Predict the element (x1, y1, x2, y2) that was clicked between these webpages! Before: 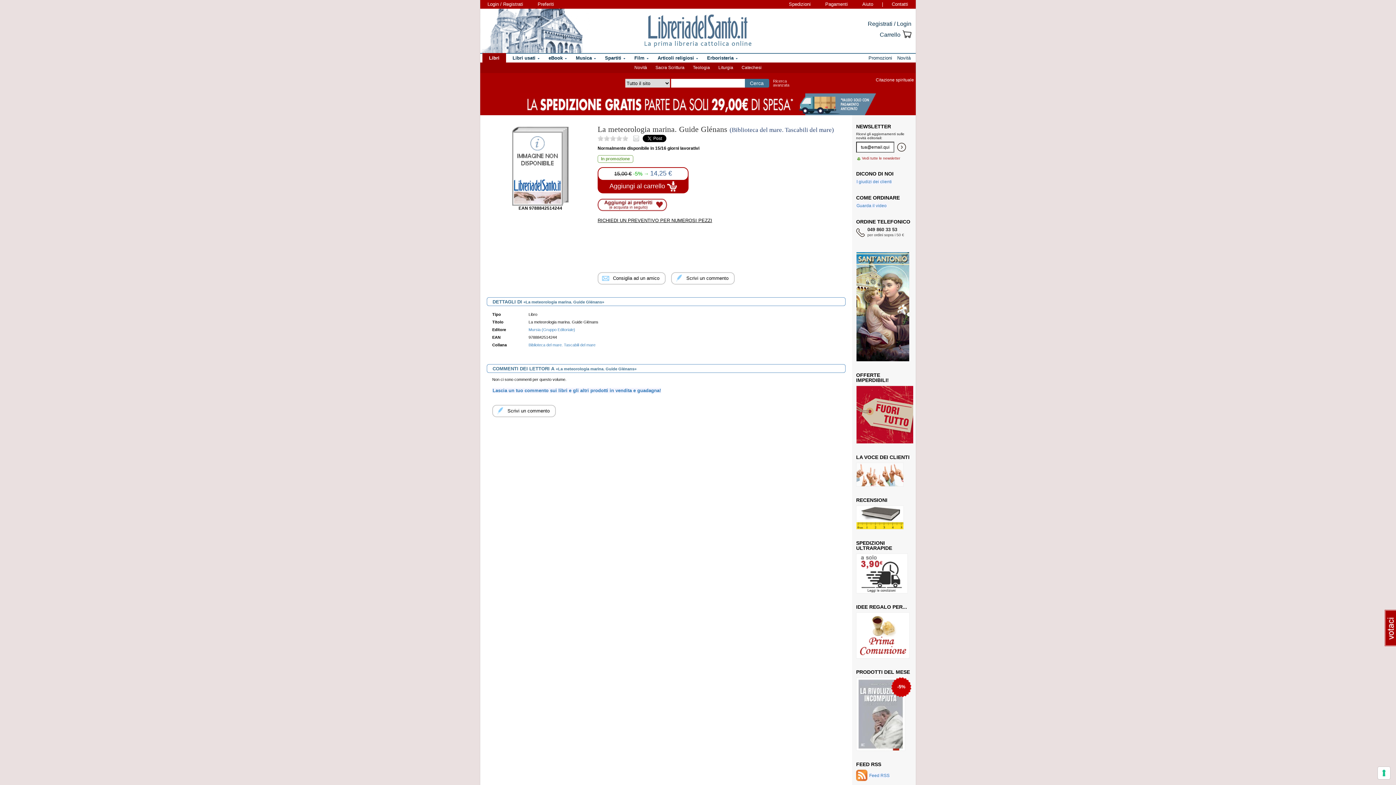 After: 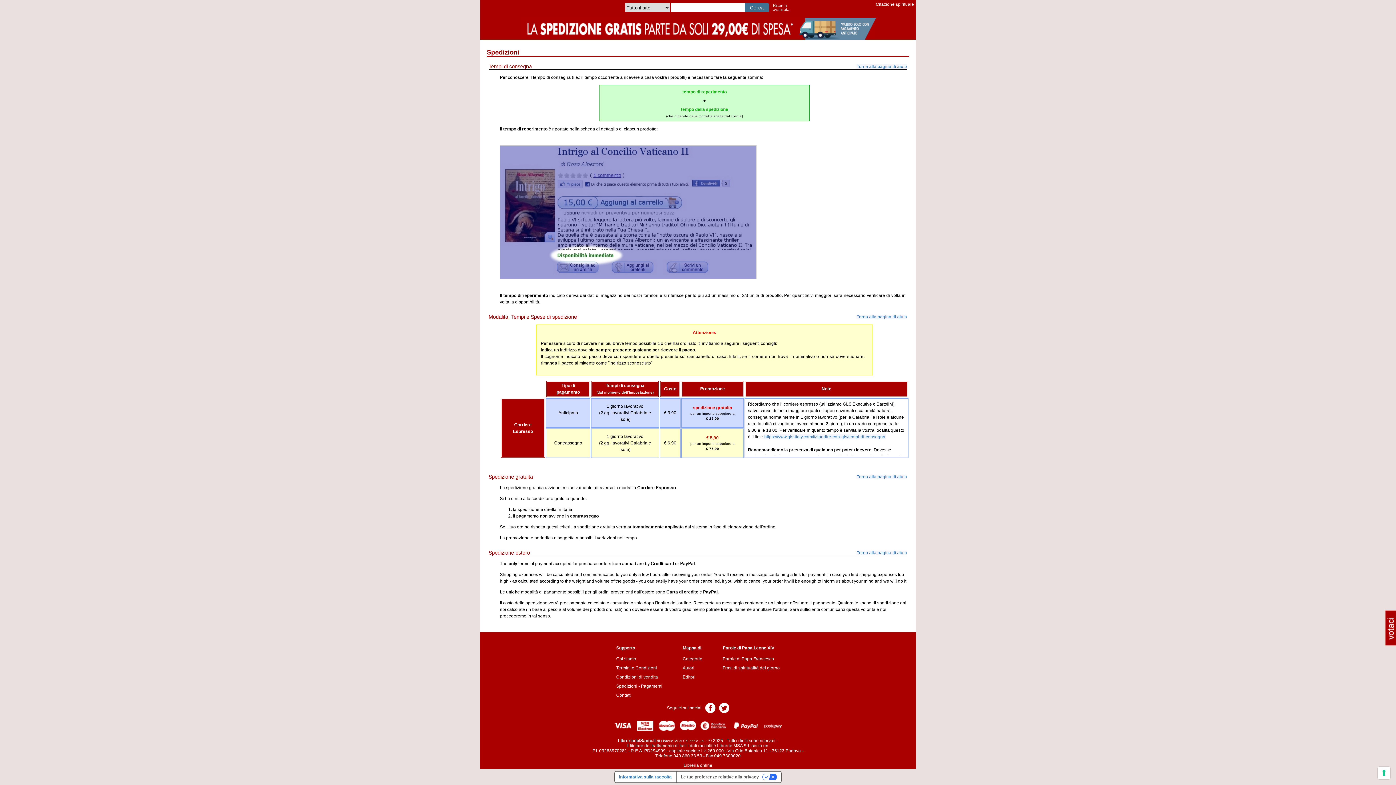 Action: bbox: (856, 553, 913, 593)